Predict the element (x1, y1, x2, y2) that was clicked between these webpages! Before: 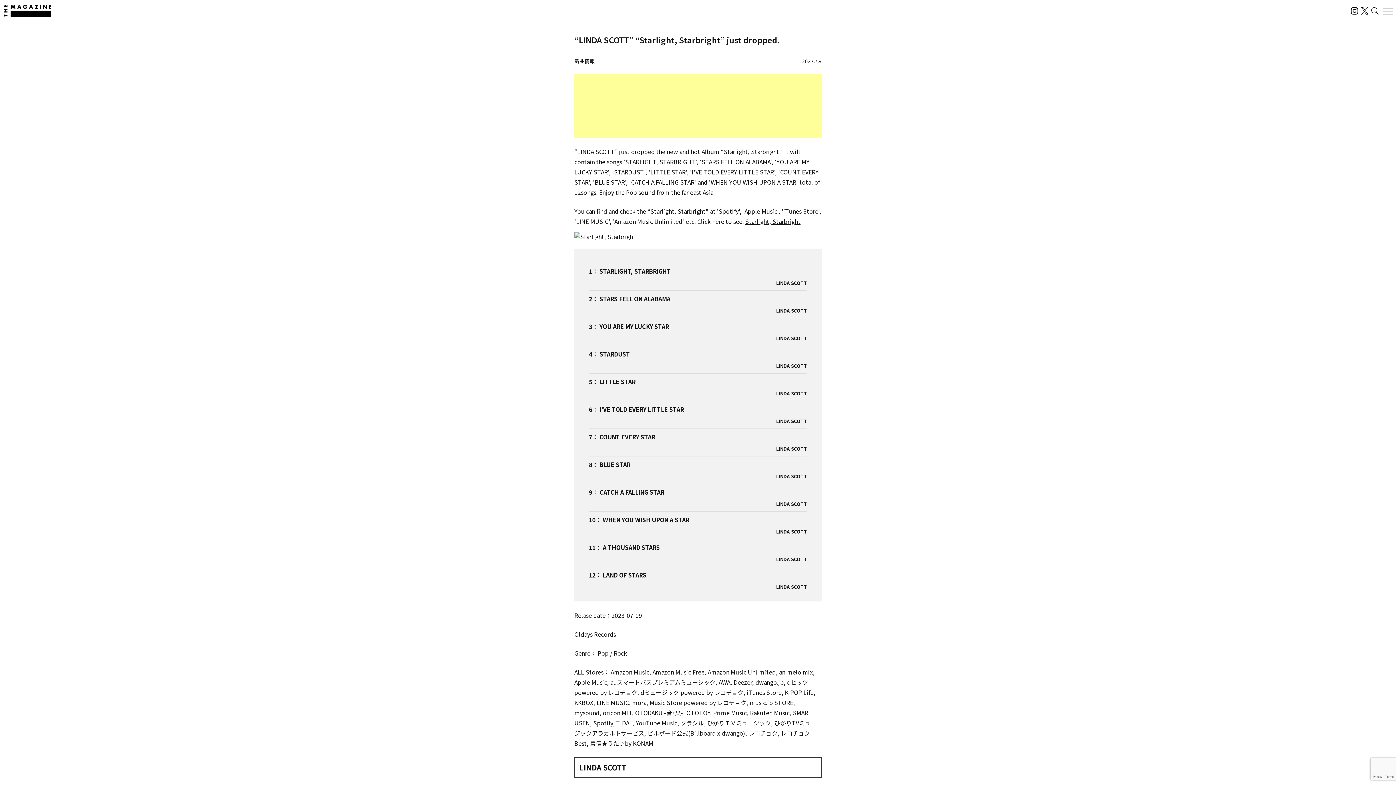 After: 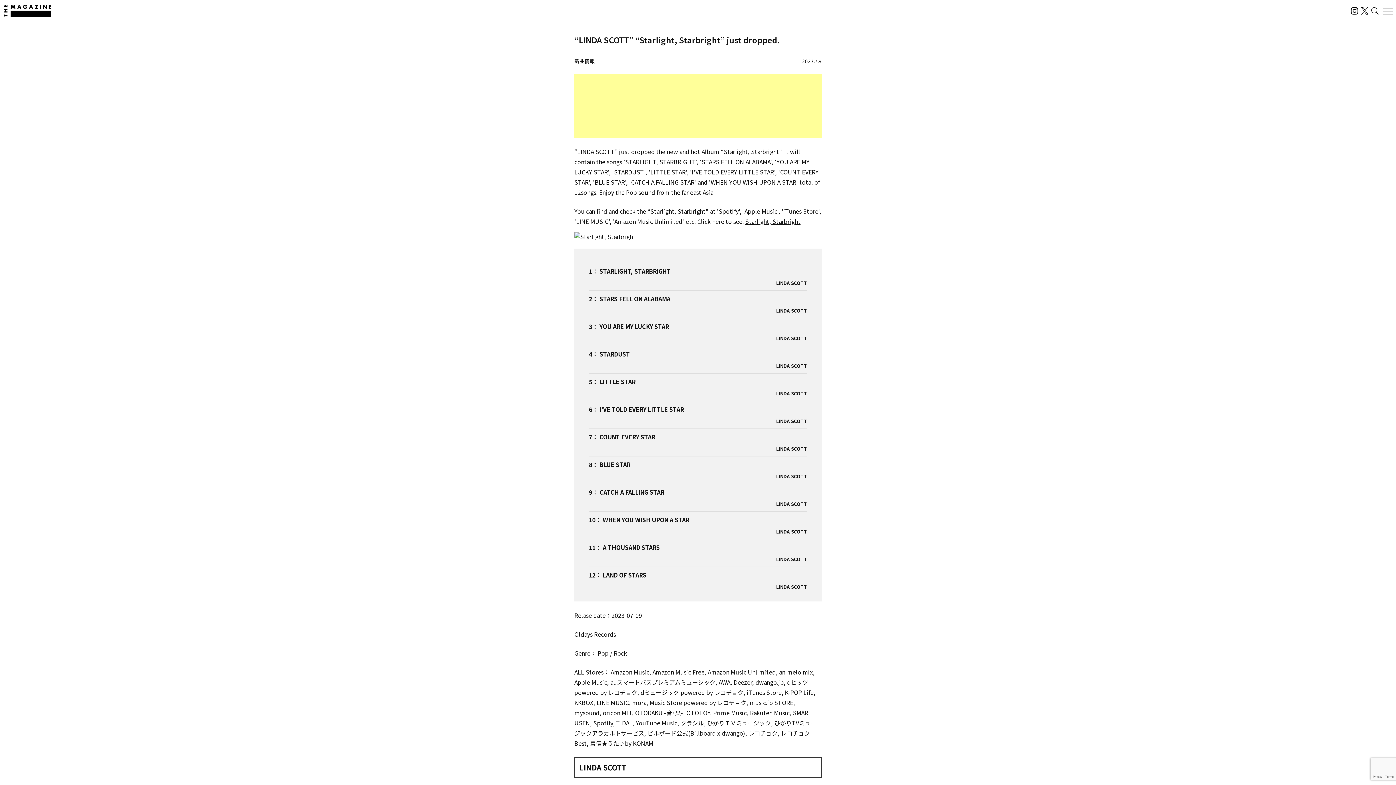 Action: bbox: (1360, 7, 1370, 14)